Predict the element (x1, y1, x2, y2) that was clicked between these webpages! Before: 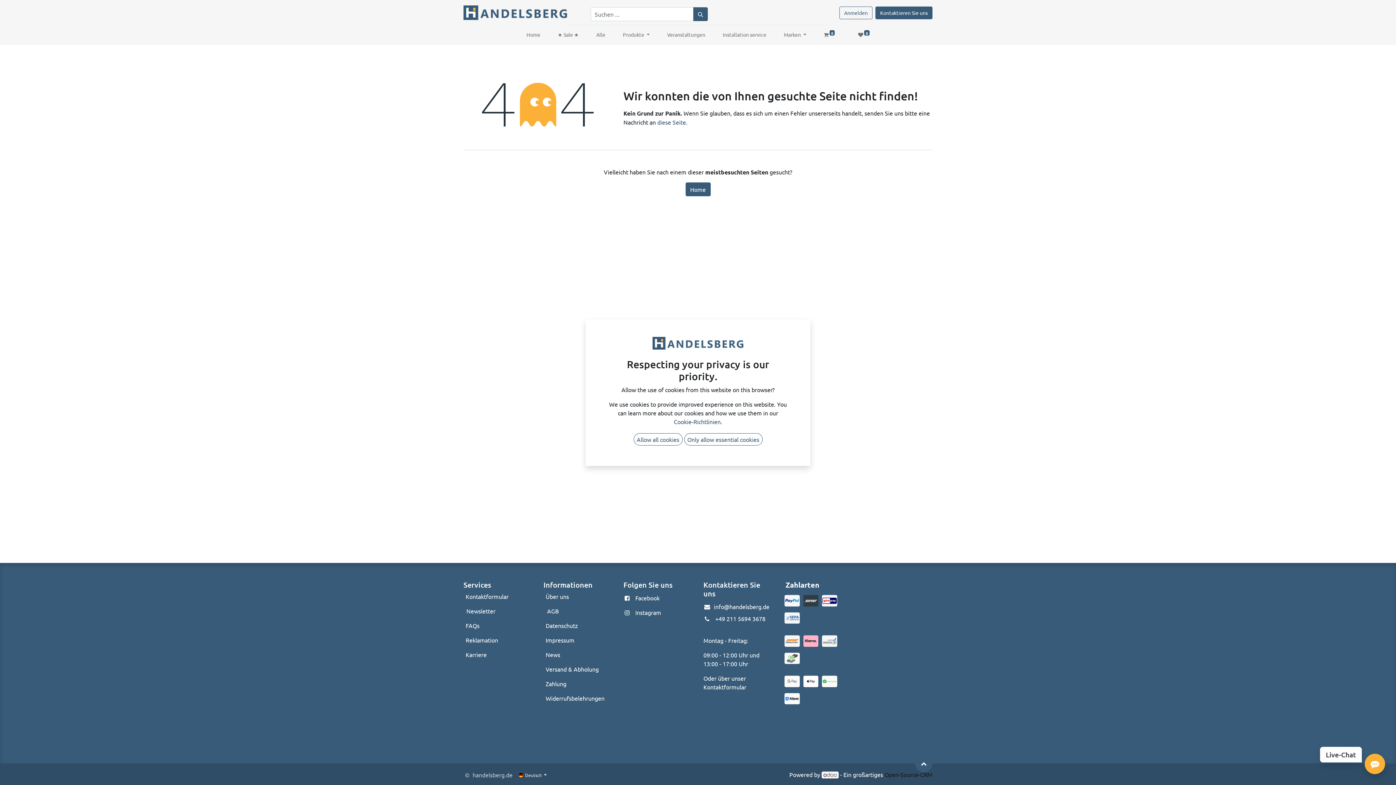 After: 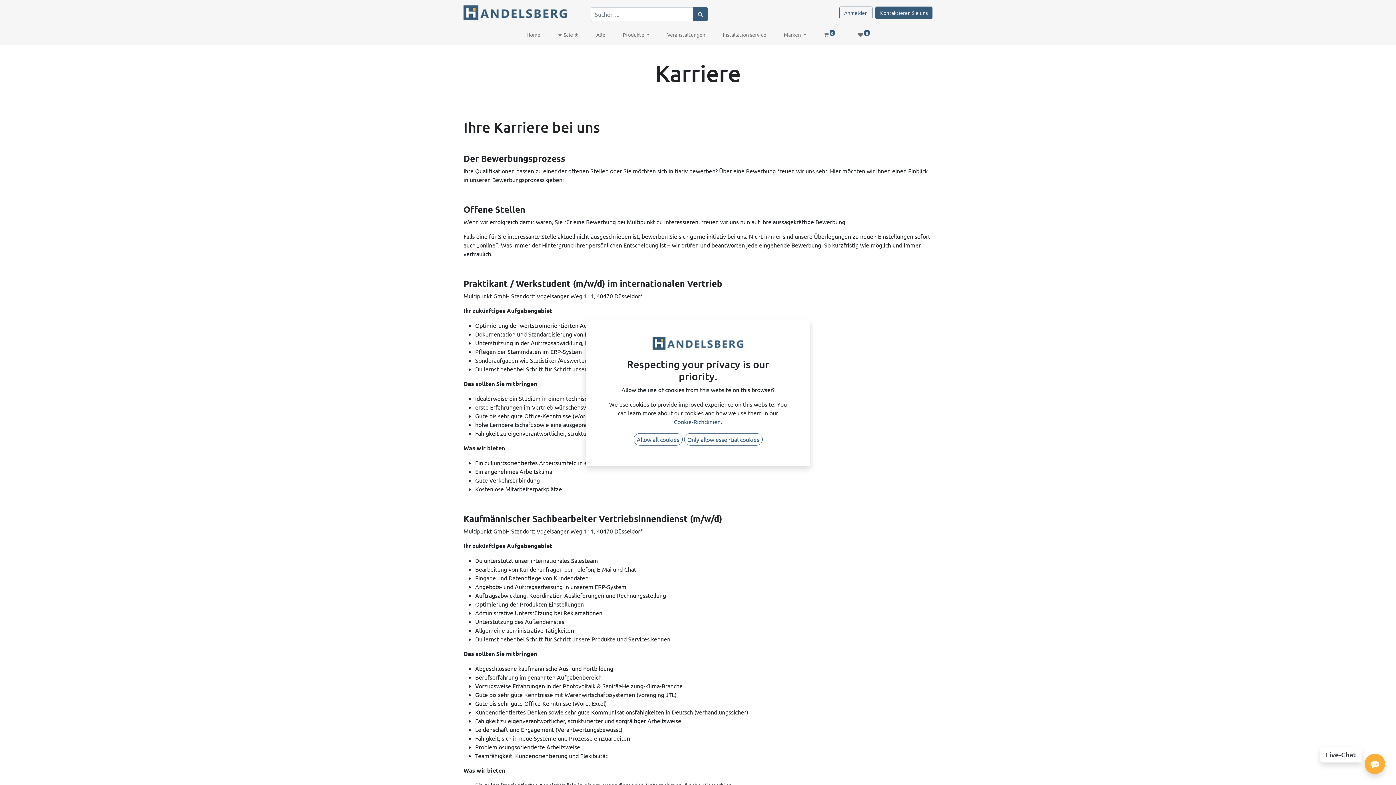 Action: bbox: (463, 650, 489, 660) label: Karriere